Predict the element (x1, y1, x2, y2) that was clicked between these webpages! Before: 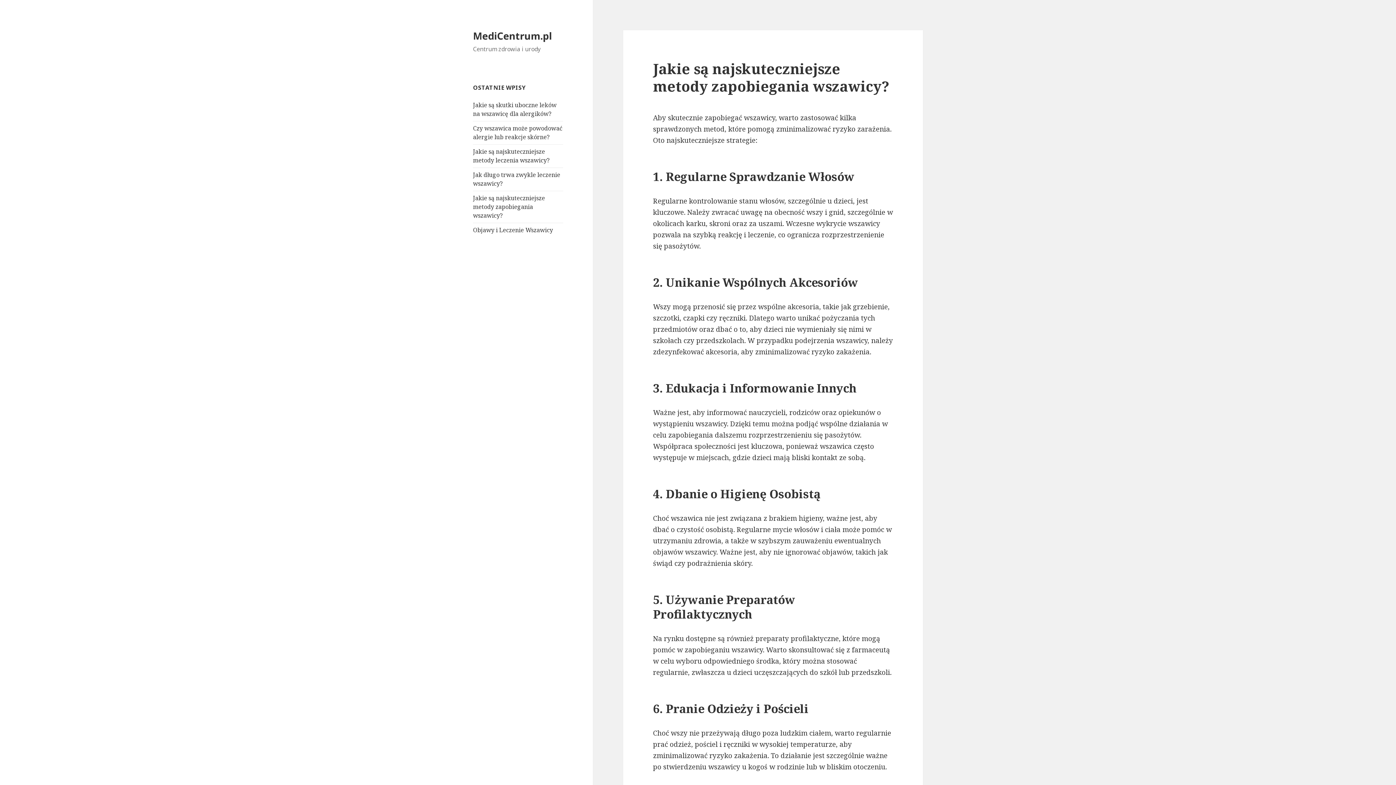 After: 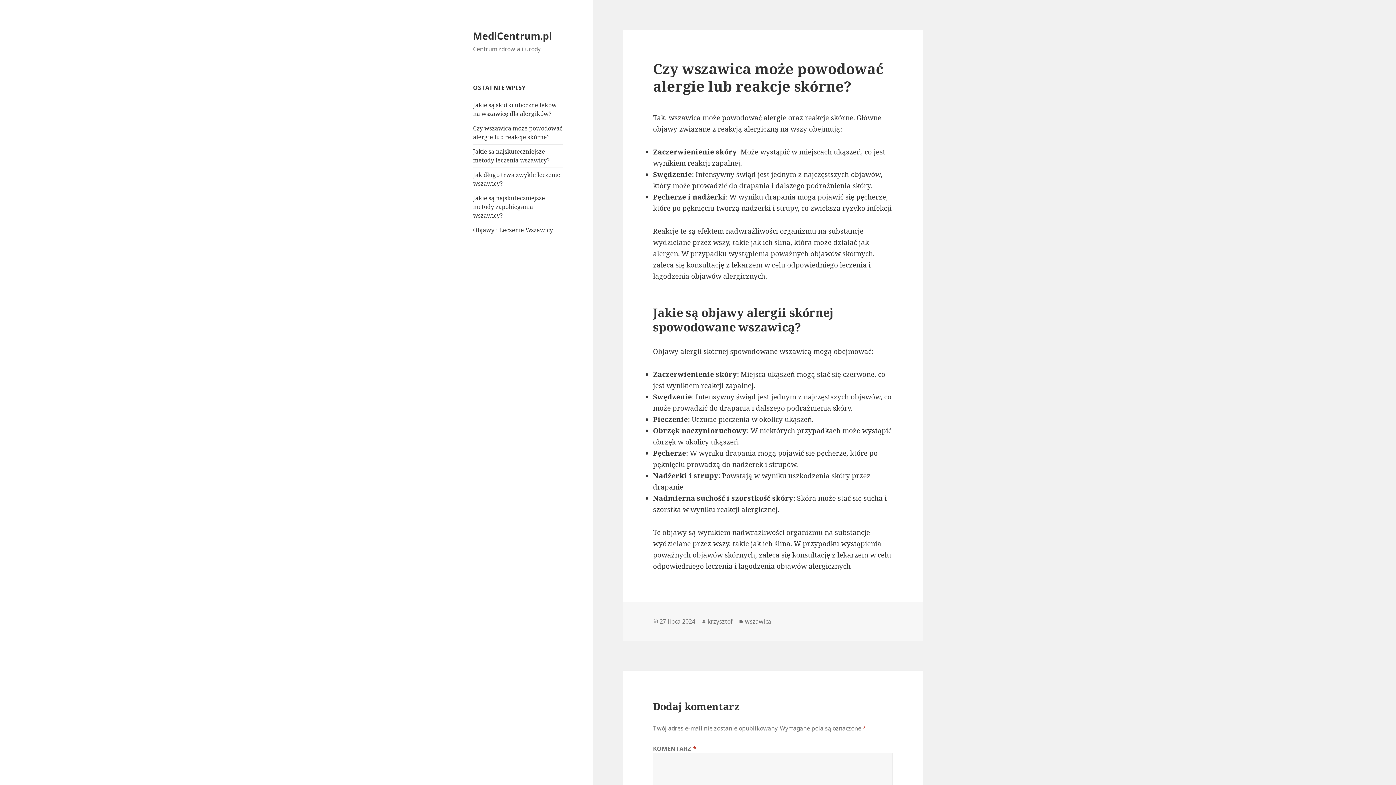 Action: bbox: (473, 124, 562, 141) label: Czy wszawica może powodować alergie lub reakcje skórne?